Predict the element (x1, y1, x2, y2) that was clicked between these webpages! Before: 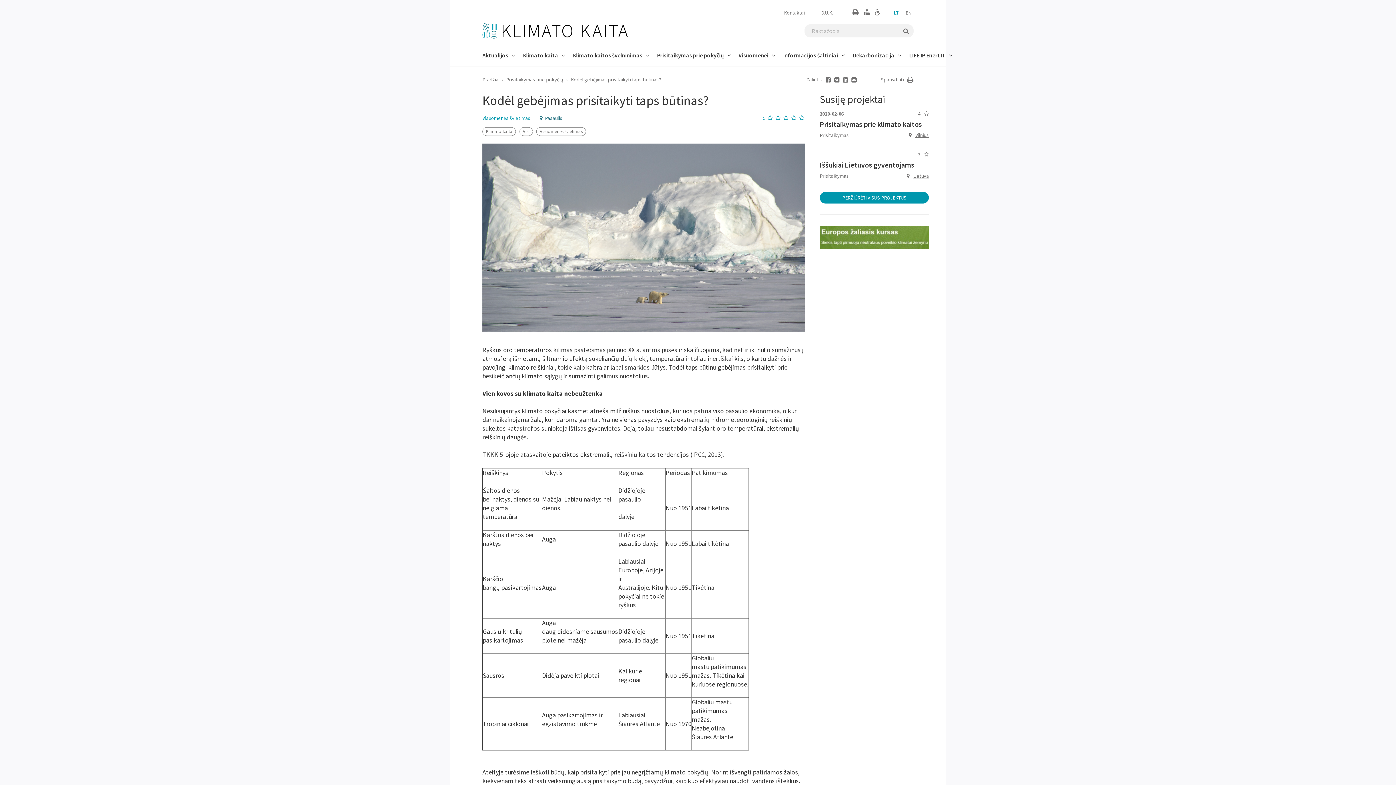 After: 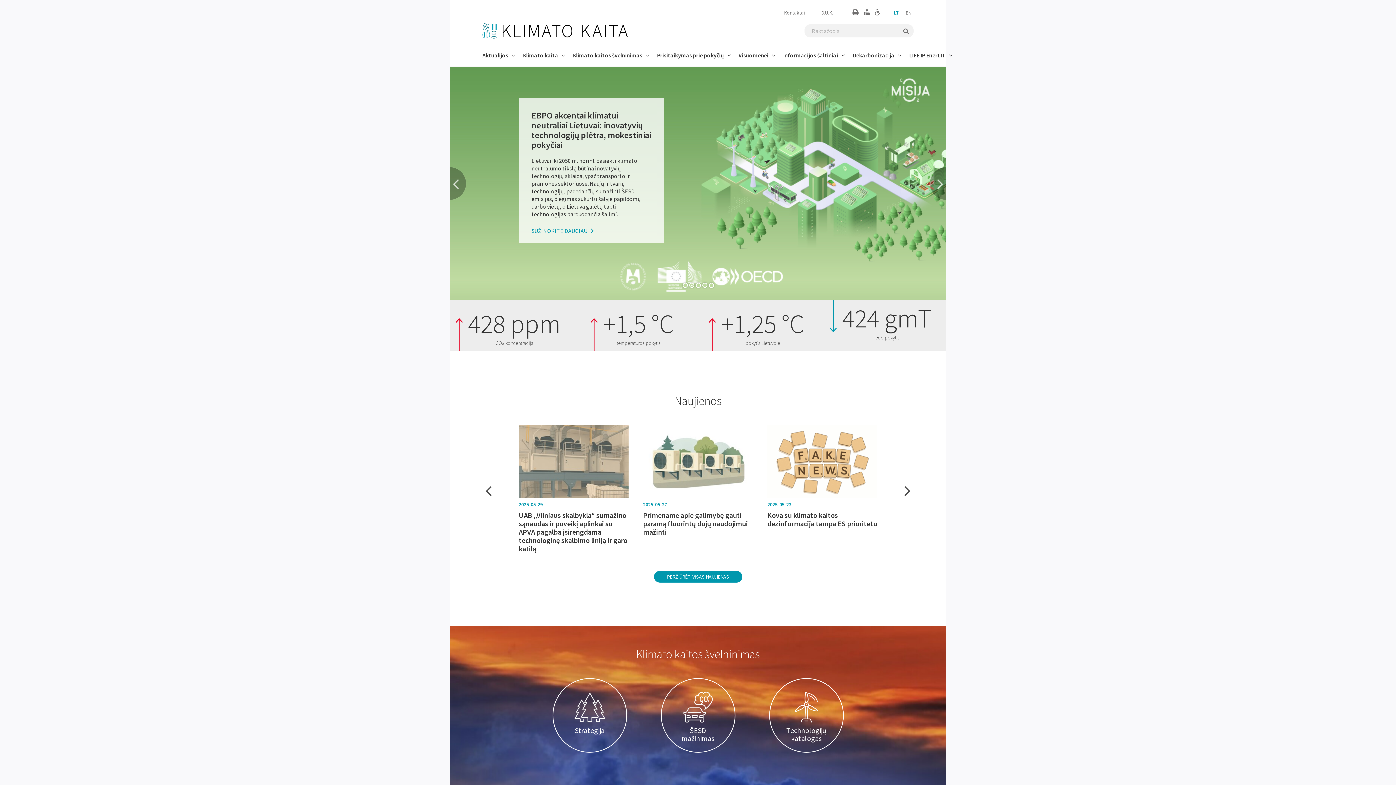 Action: bbox: (482, 23, 628, 38)